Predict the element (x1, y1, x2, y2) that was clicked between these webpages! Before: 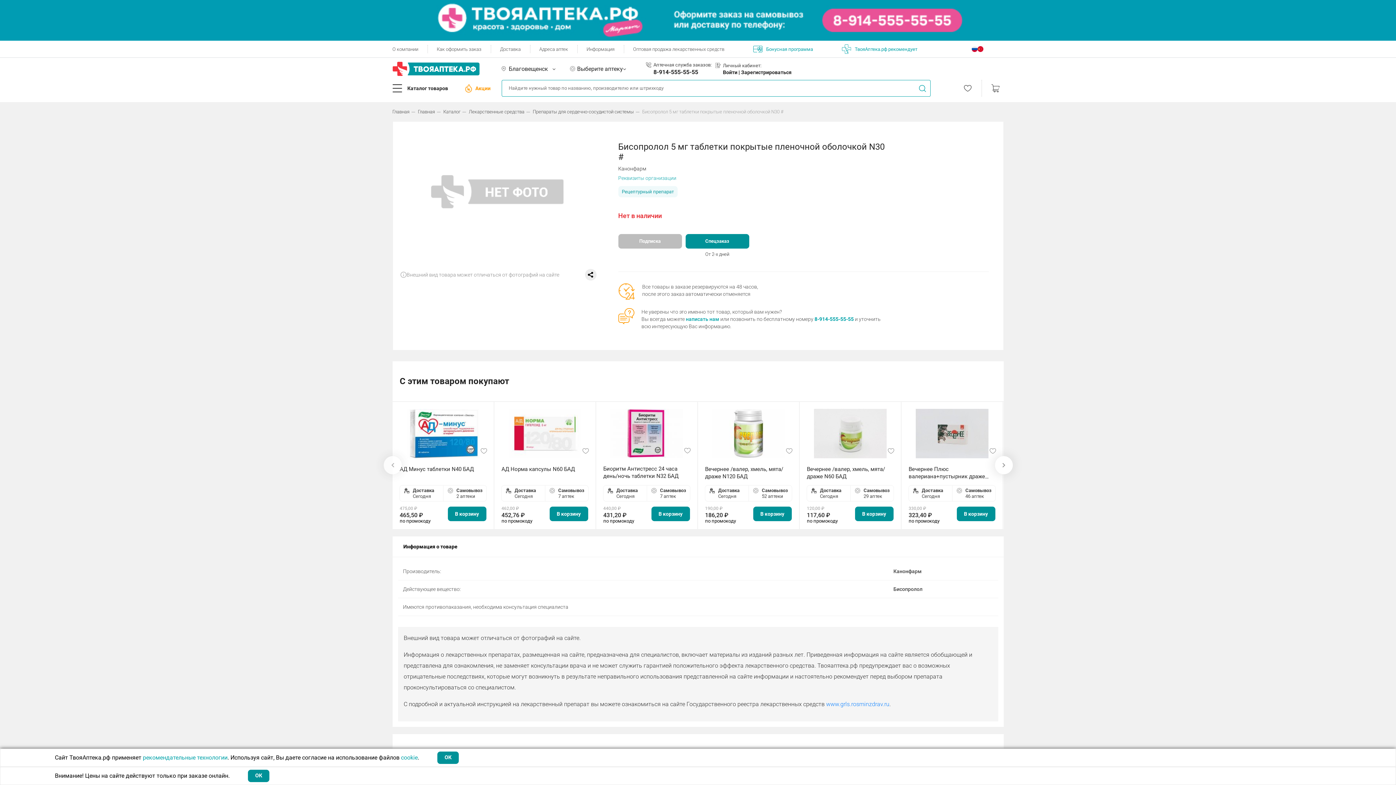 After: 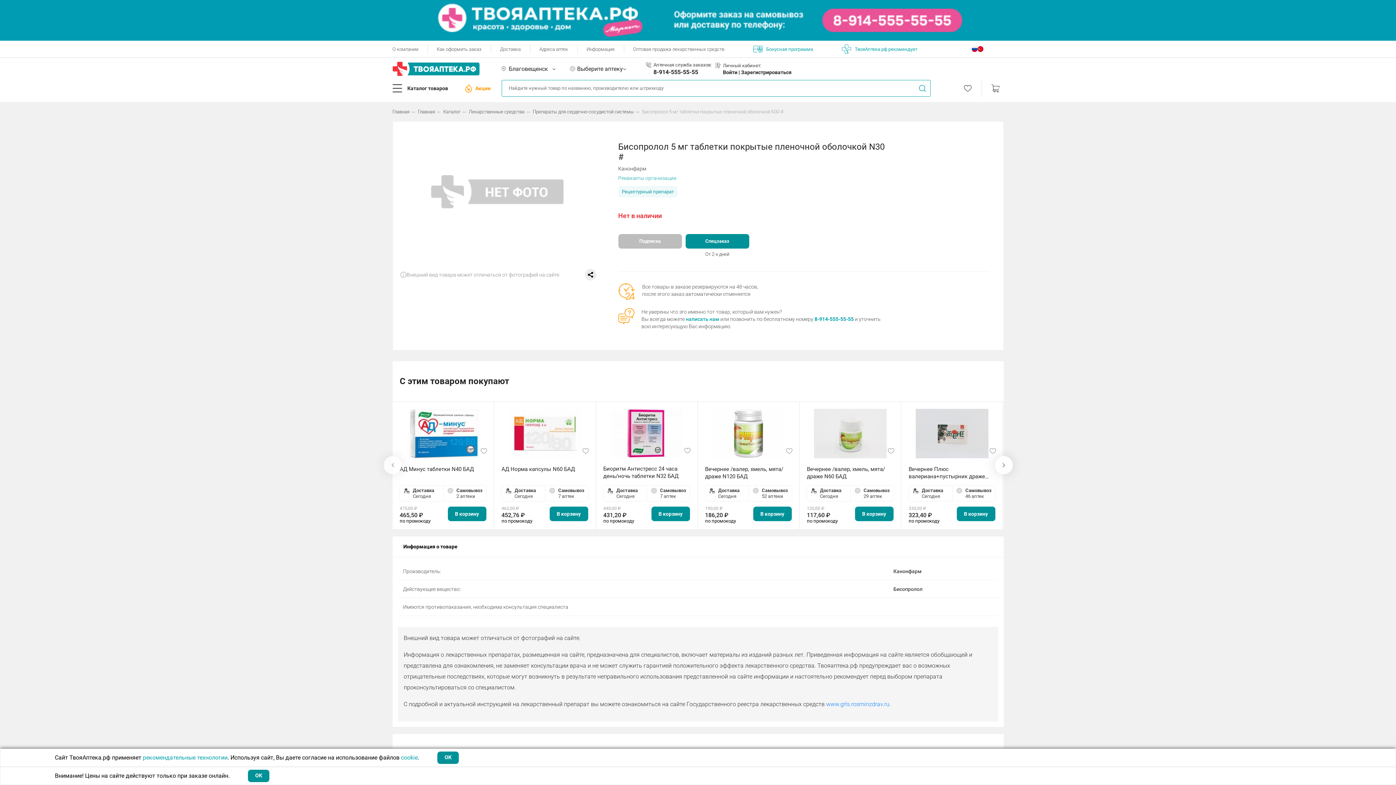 Action: label: Самовывоз
46 аптек bbox: (952, 485, 995, 501)